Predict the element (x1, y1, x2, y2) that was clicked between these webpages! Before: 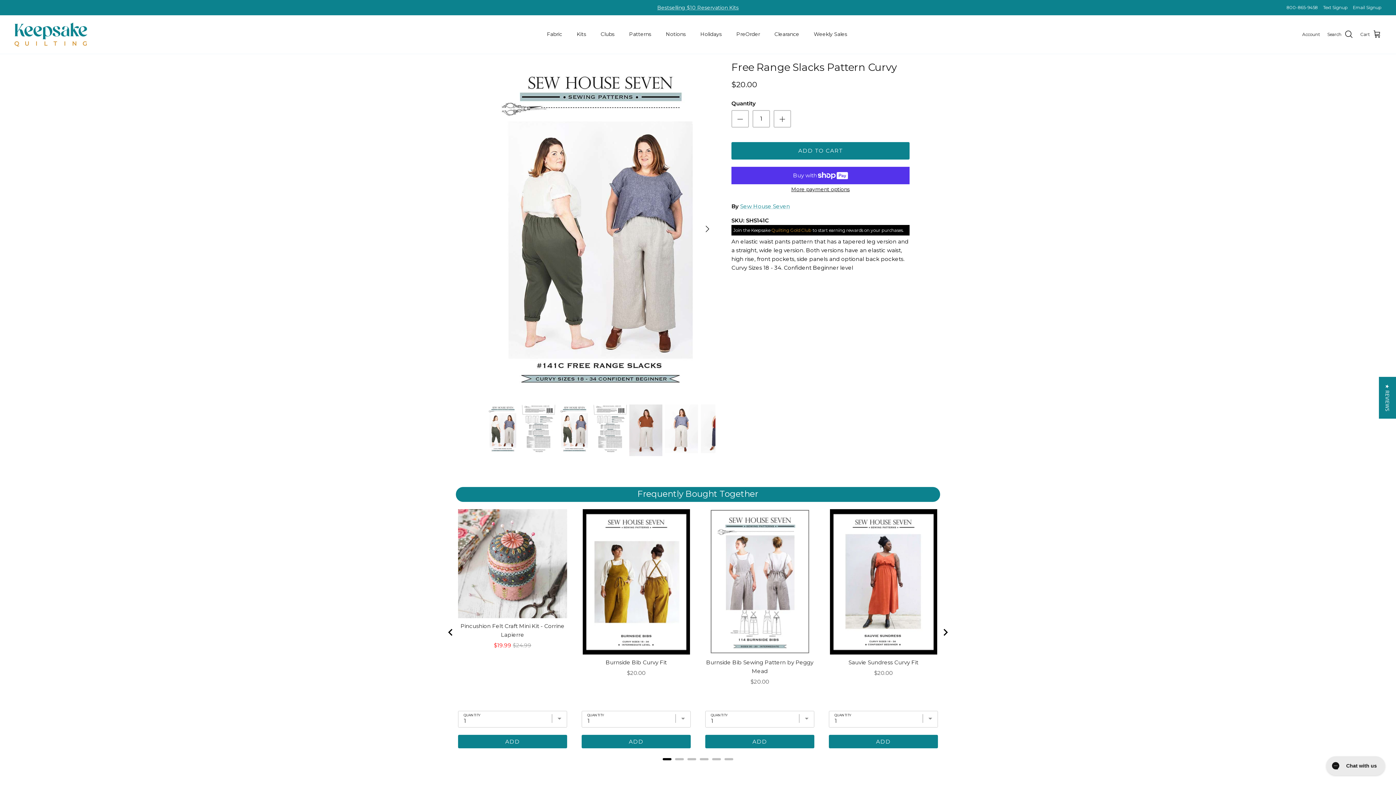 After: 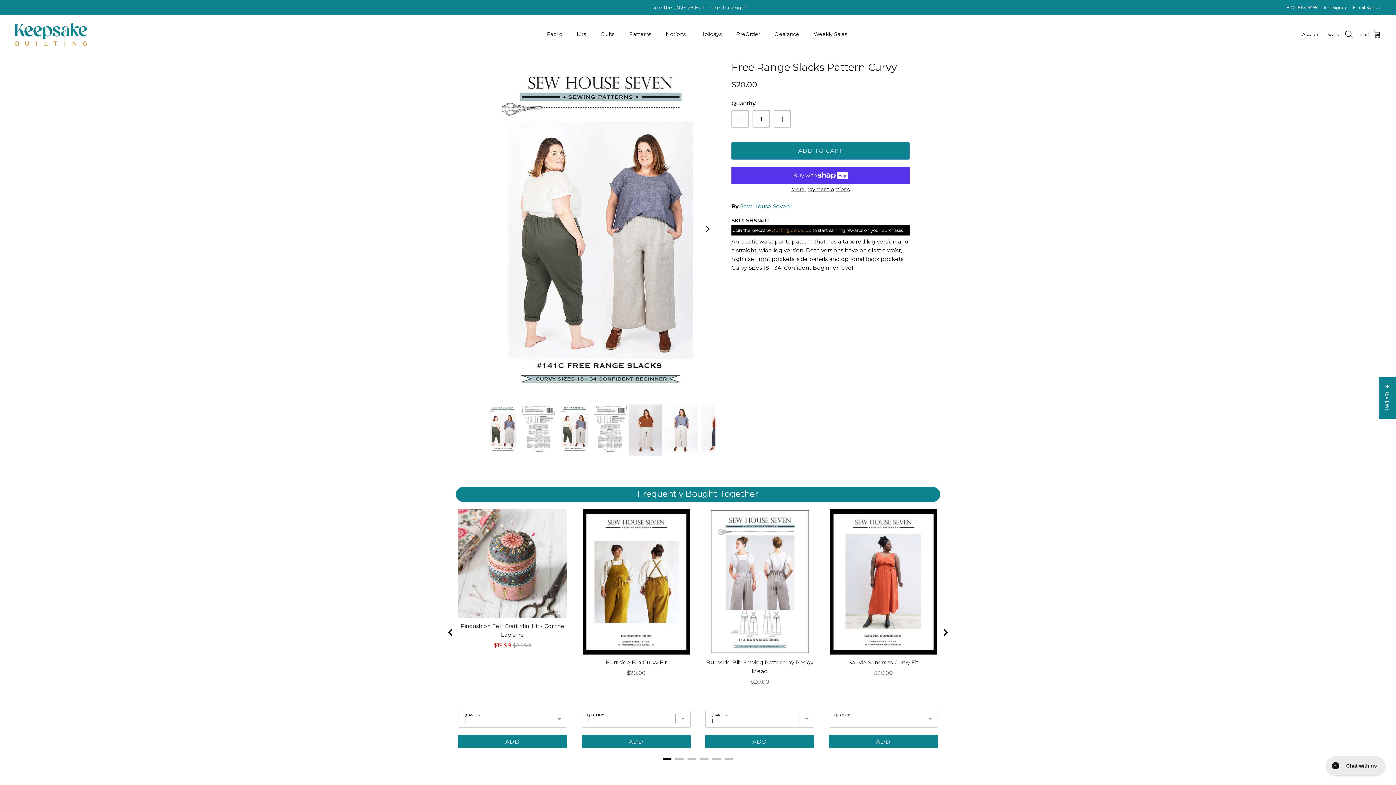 Action: bbox: (1286, 1, 1318, 14) label: 800-865-9458